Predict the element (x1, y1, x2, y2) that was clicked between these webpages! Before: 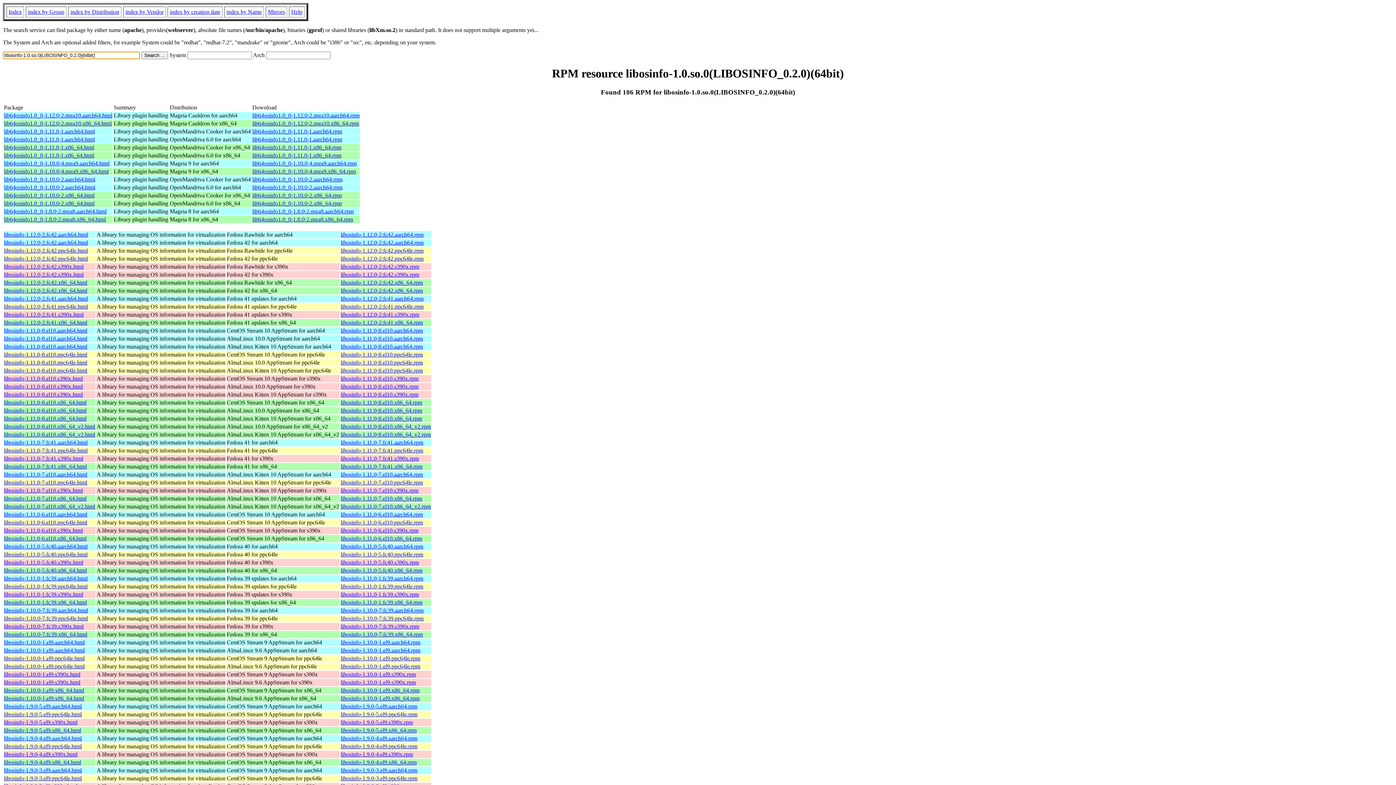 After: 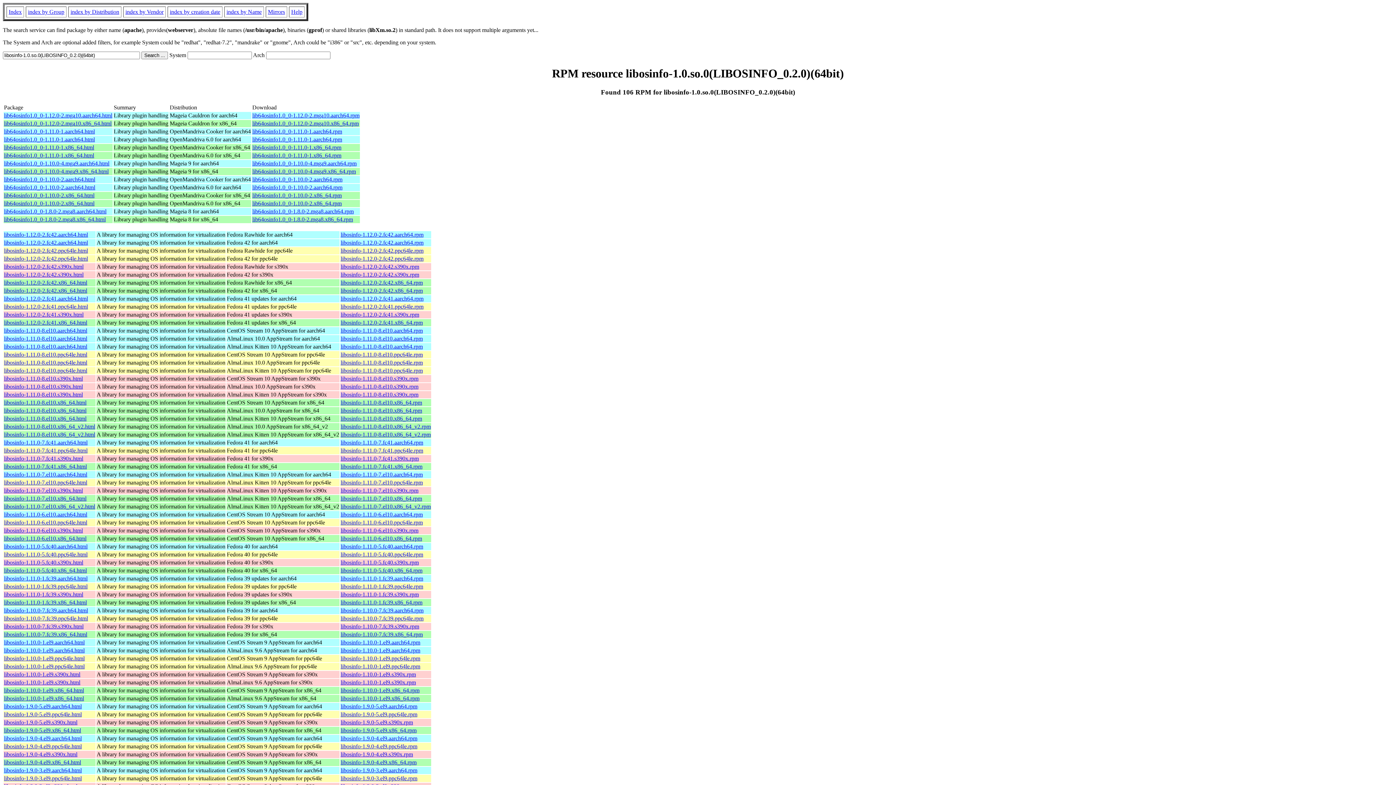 Action: label: libosinfo-1.11.0-7.el10.aarch64.rpm bbox: (340, 471, 422, 477)